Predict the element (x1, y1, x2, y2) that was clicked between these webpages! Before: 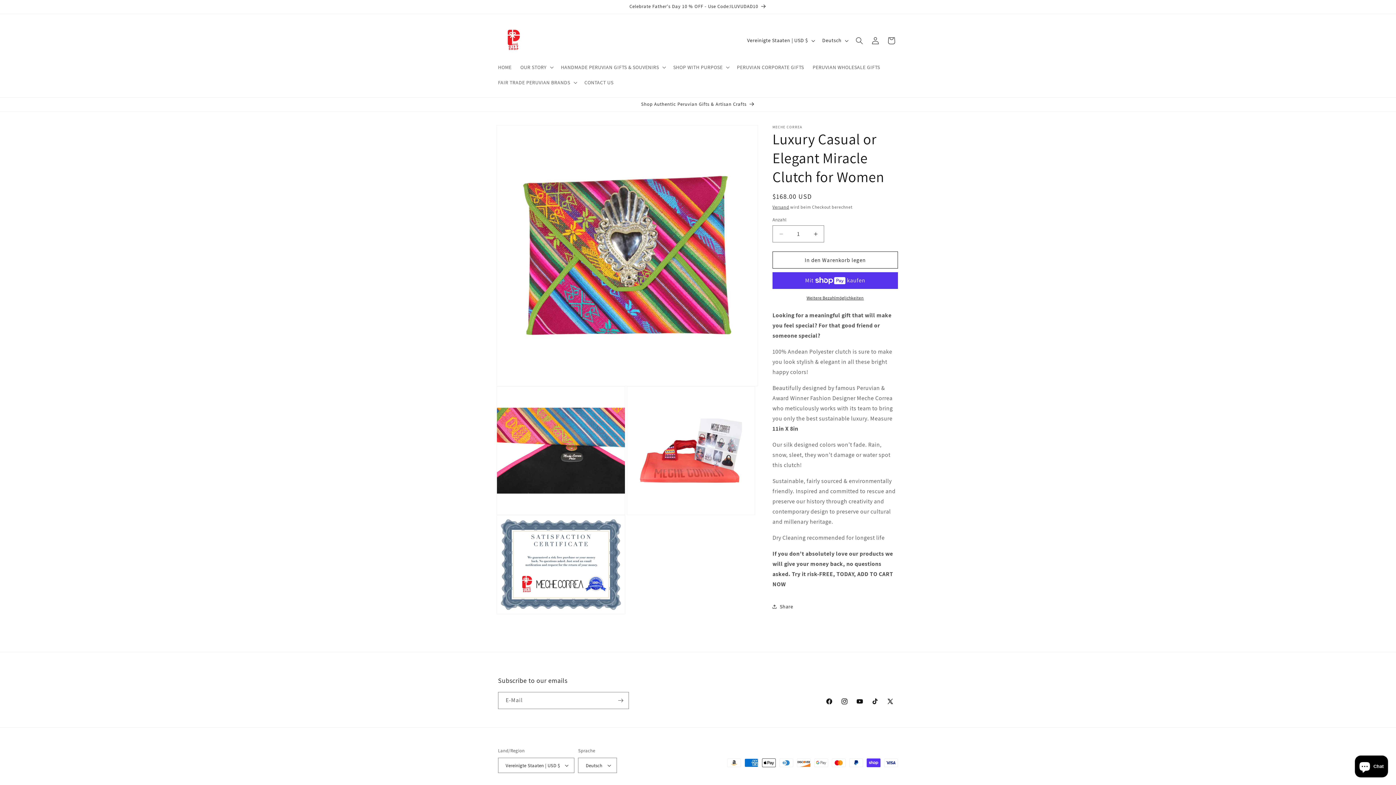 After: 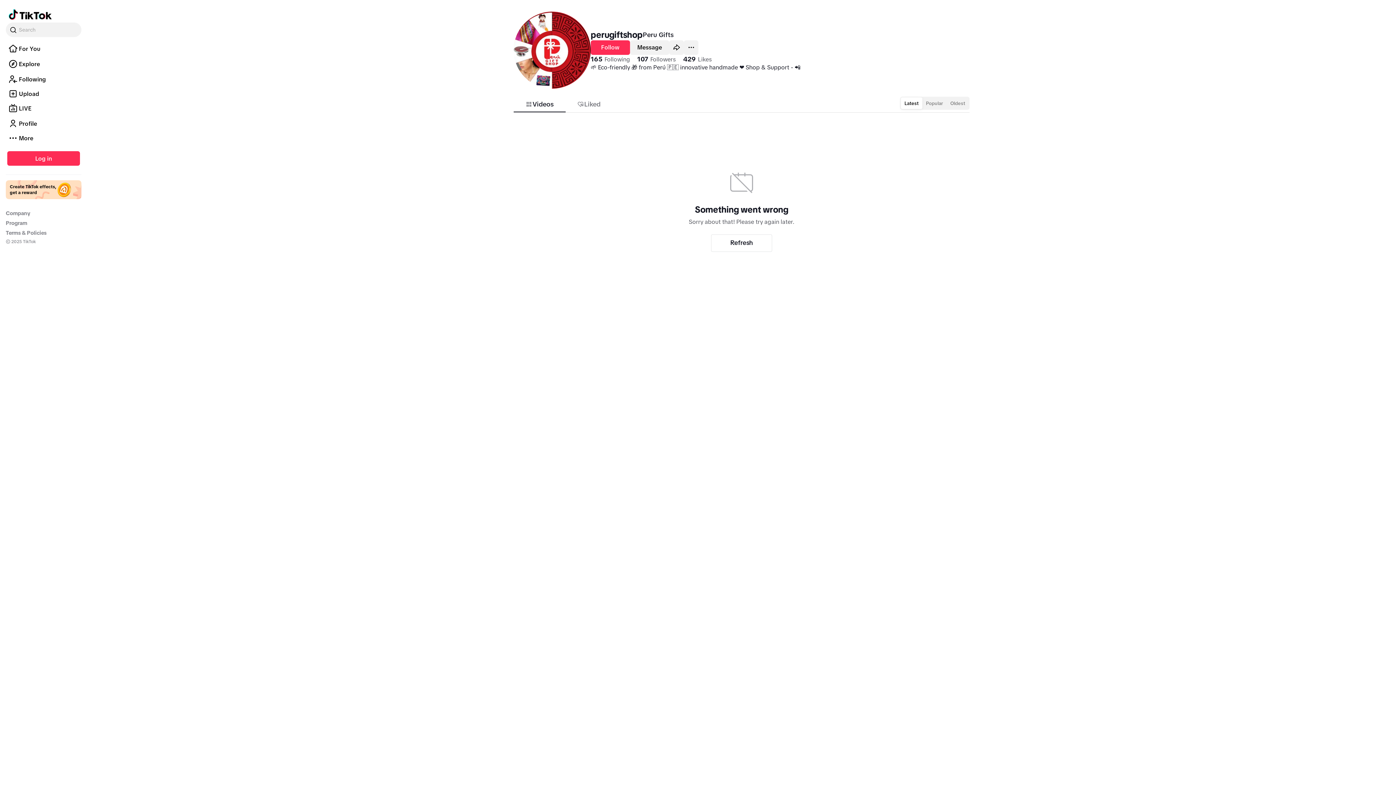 Action: label: TikTok bbox: (867, 694, 882, 709)